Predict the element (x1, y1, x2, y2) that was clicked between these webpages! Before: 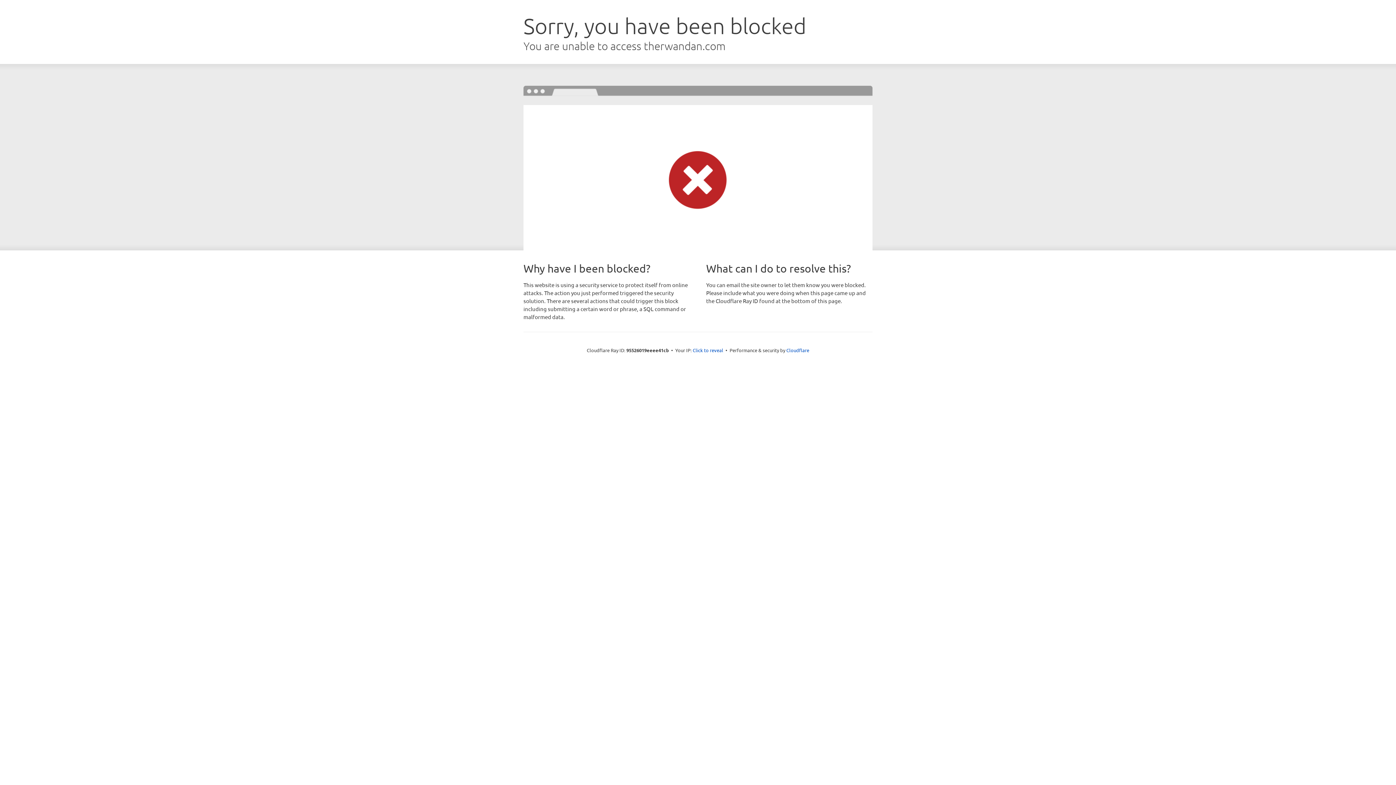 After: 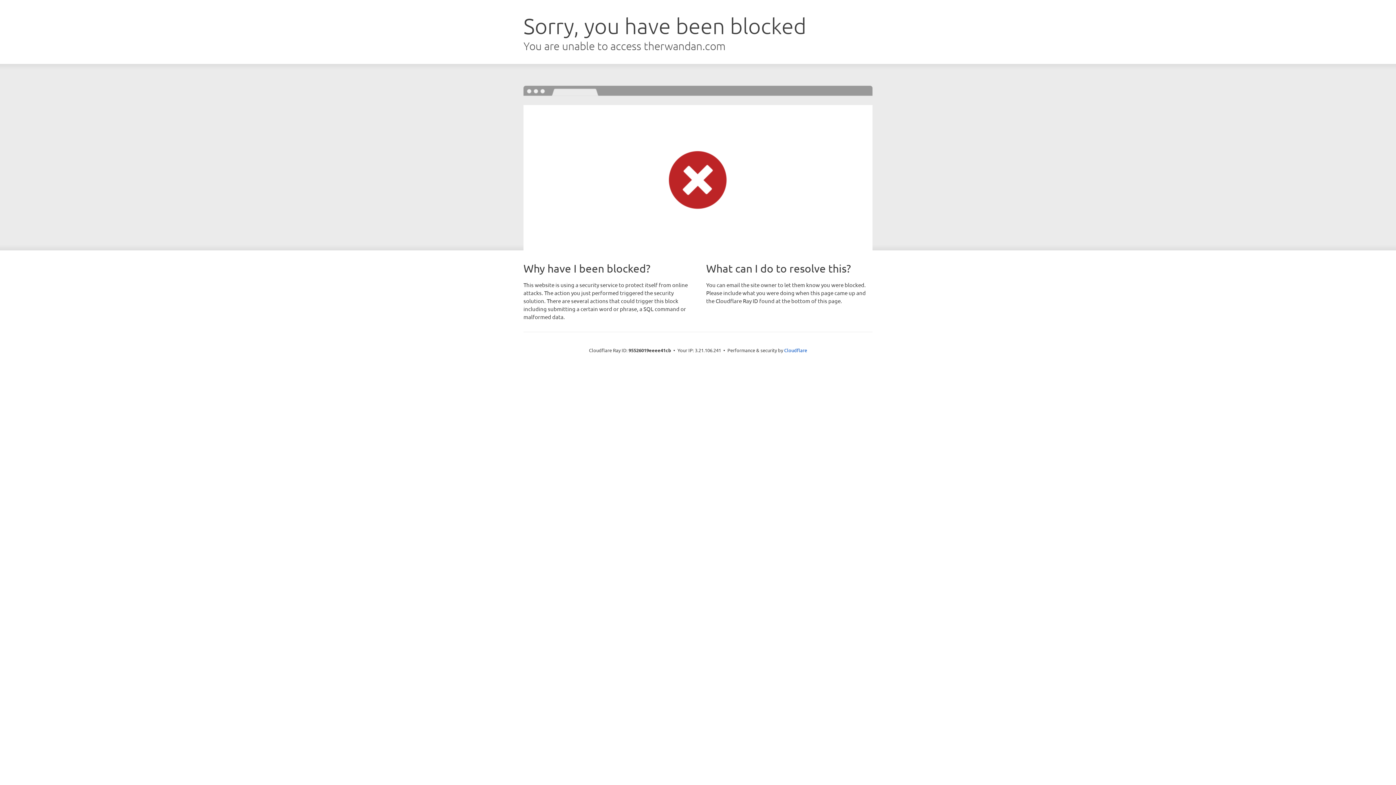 Action: label: Click to reveal bbox: (692, 346, 723, 353)